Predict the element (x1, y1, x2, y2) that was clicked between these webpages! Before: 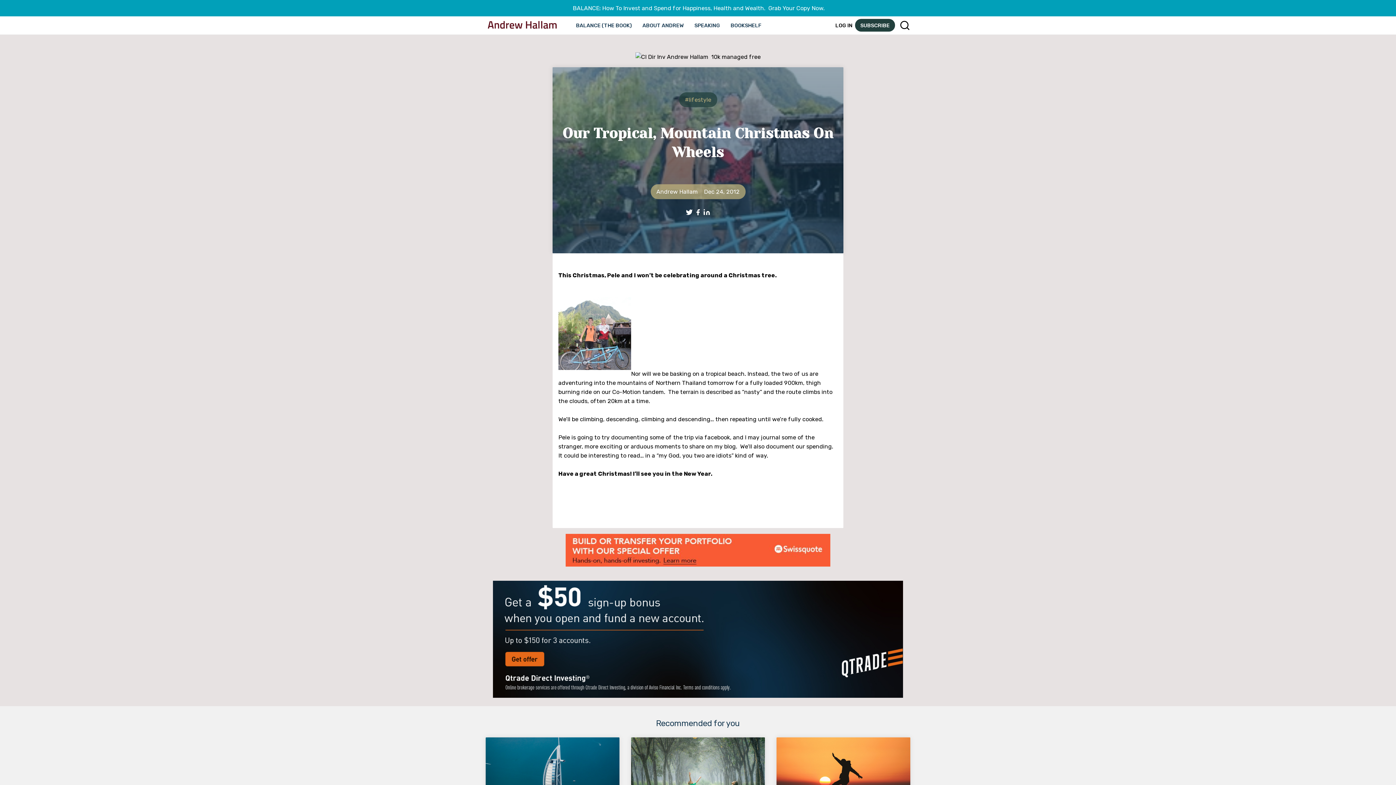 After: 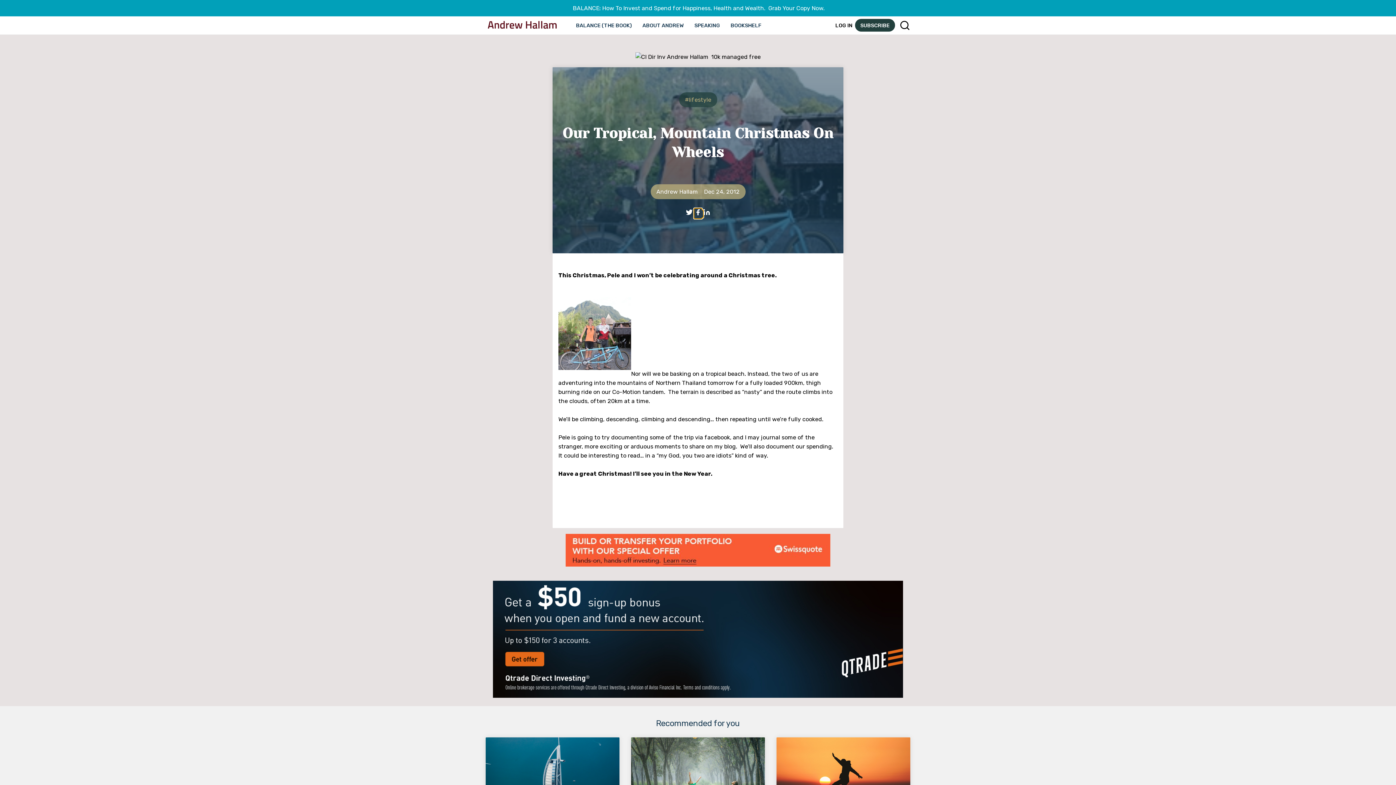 Action: bbox: (694, 210, 703, 217) label: Share on Facebook